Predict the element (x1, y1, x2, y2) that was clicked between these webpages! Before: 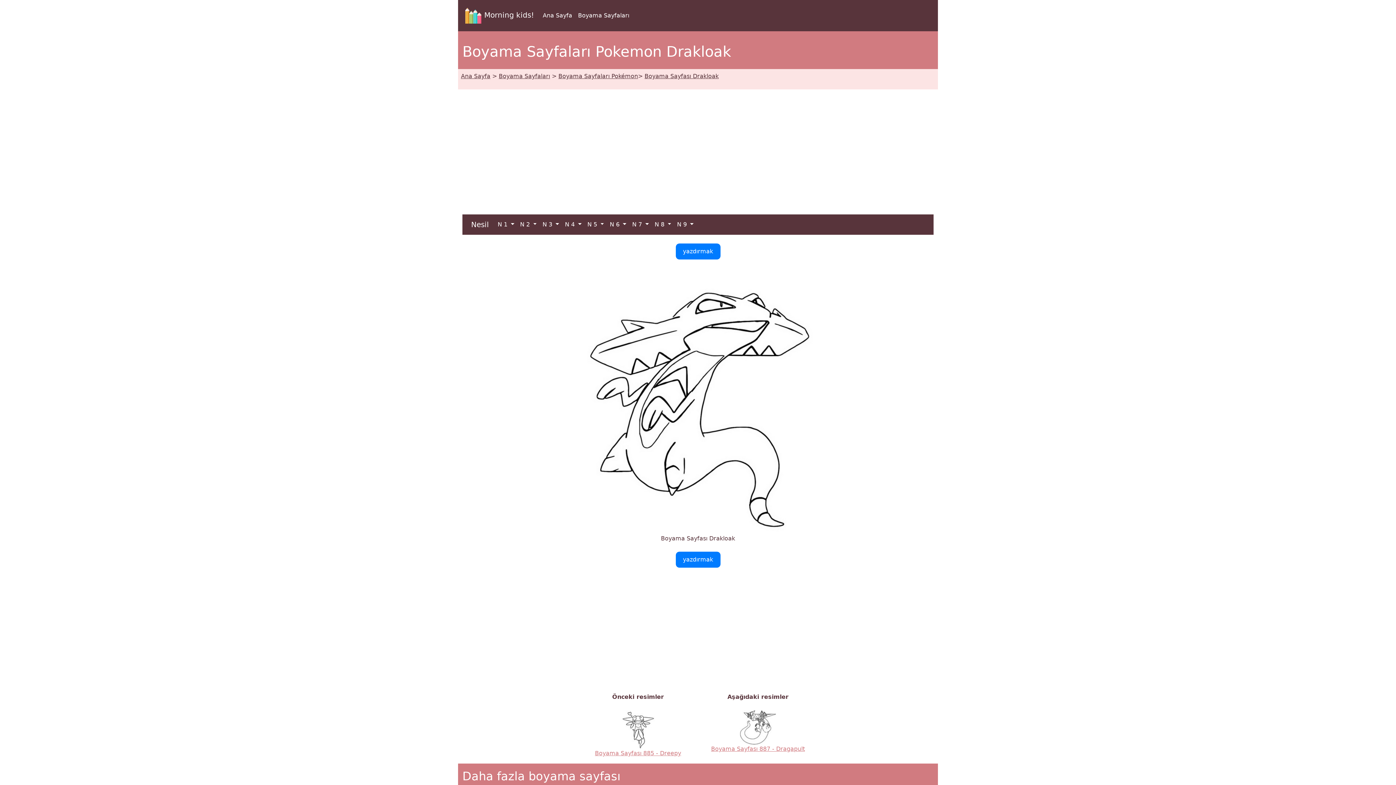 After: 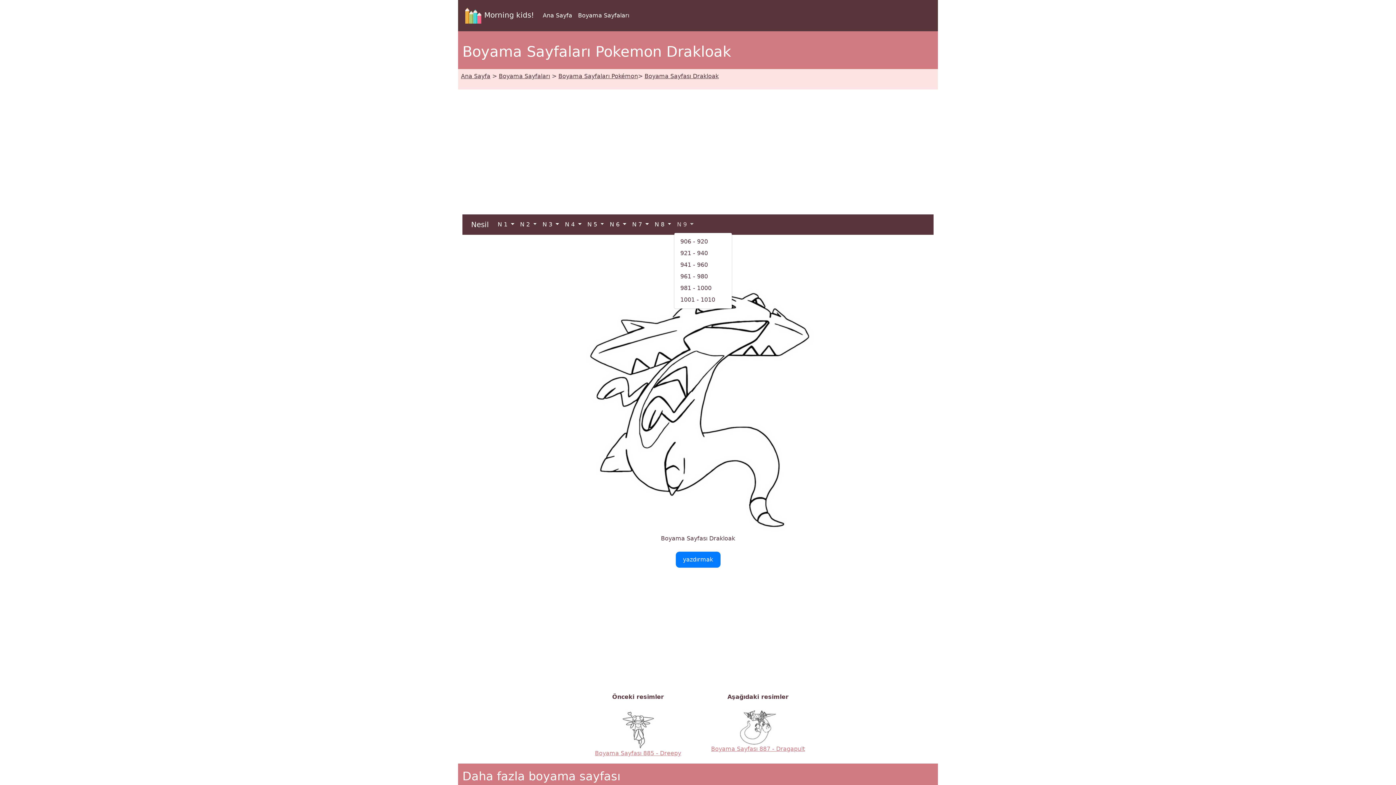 Action: bbox: (674, 217, 696, 232) label: N 9 